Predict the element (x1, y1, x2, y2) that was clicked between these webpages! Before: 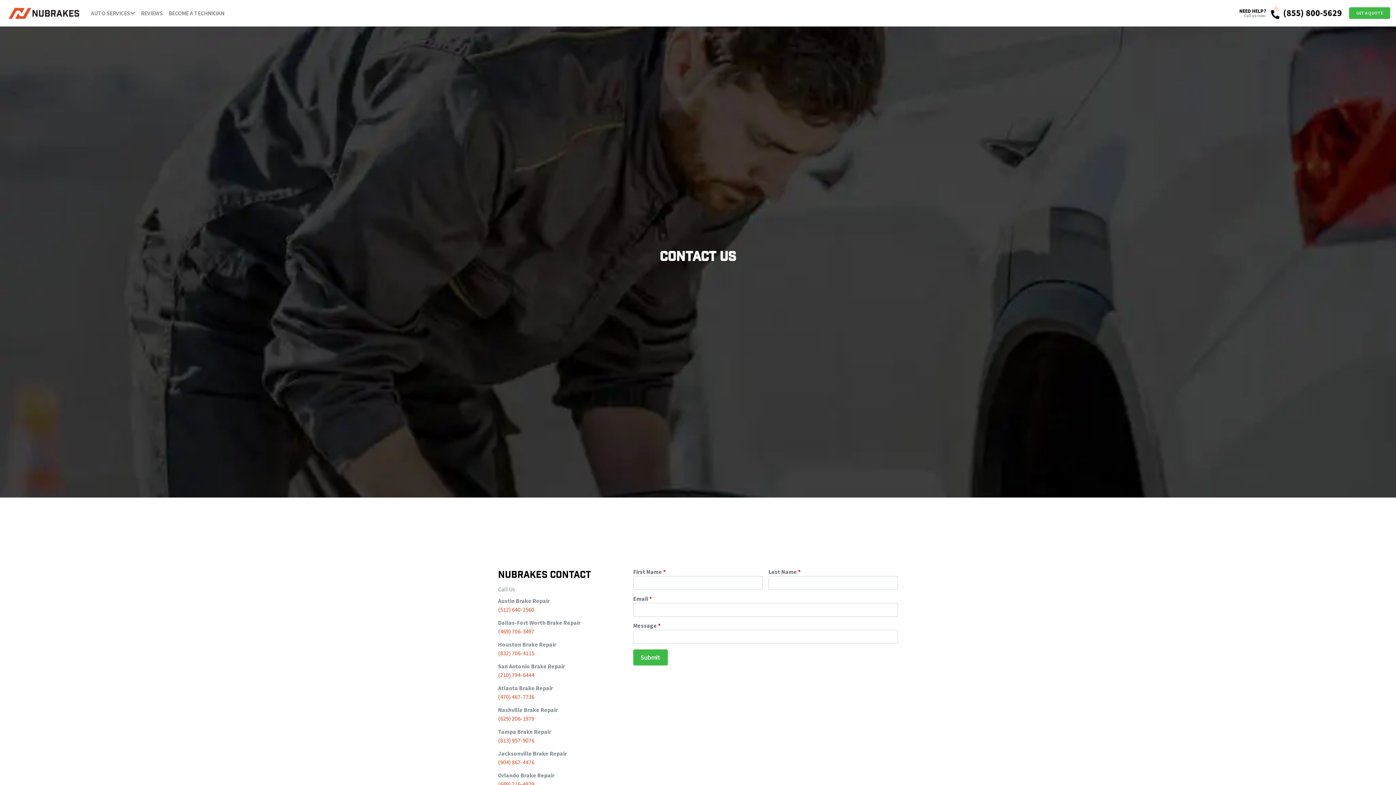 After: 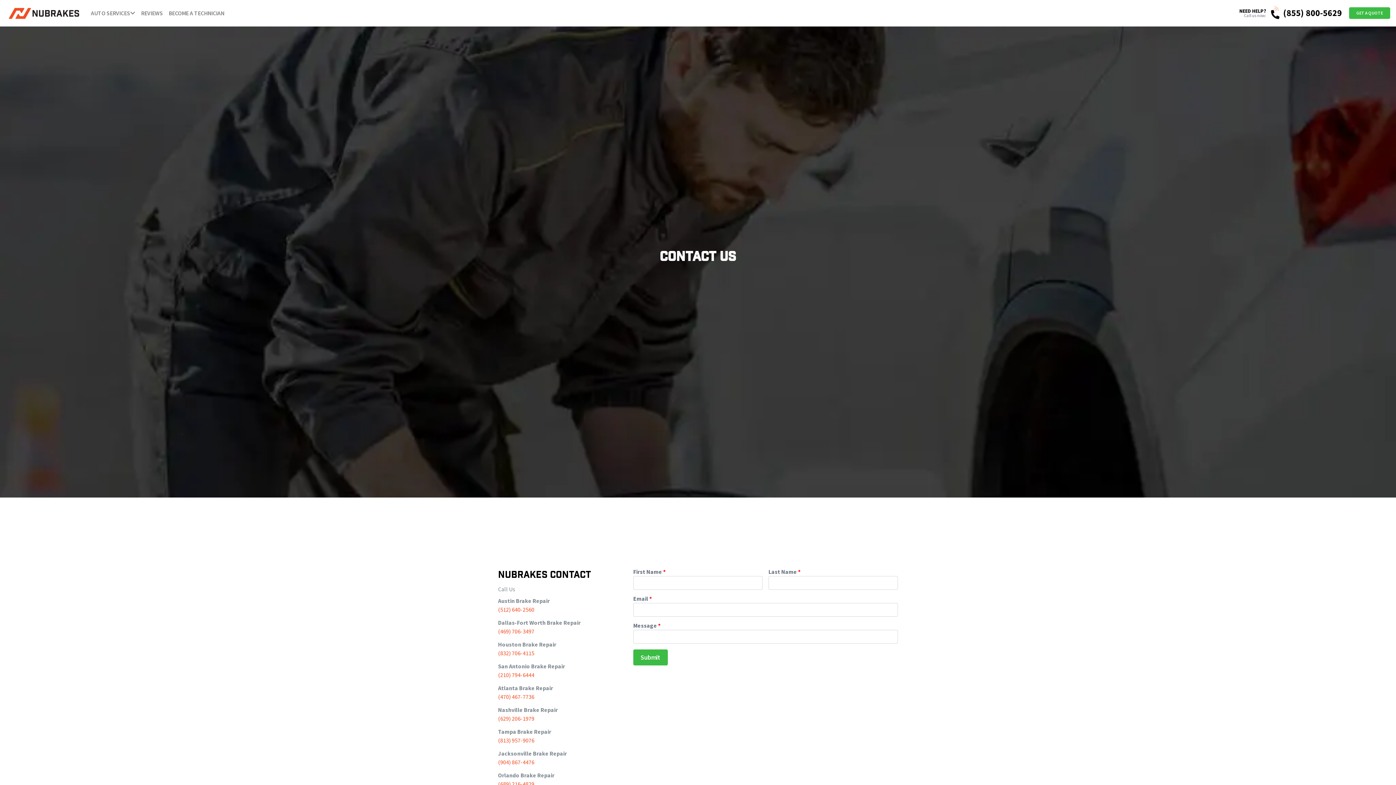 Action: label: (813) 957-9076 bbox: (498, 737, 534, 744)